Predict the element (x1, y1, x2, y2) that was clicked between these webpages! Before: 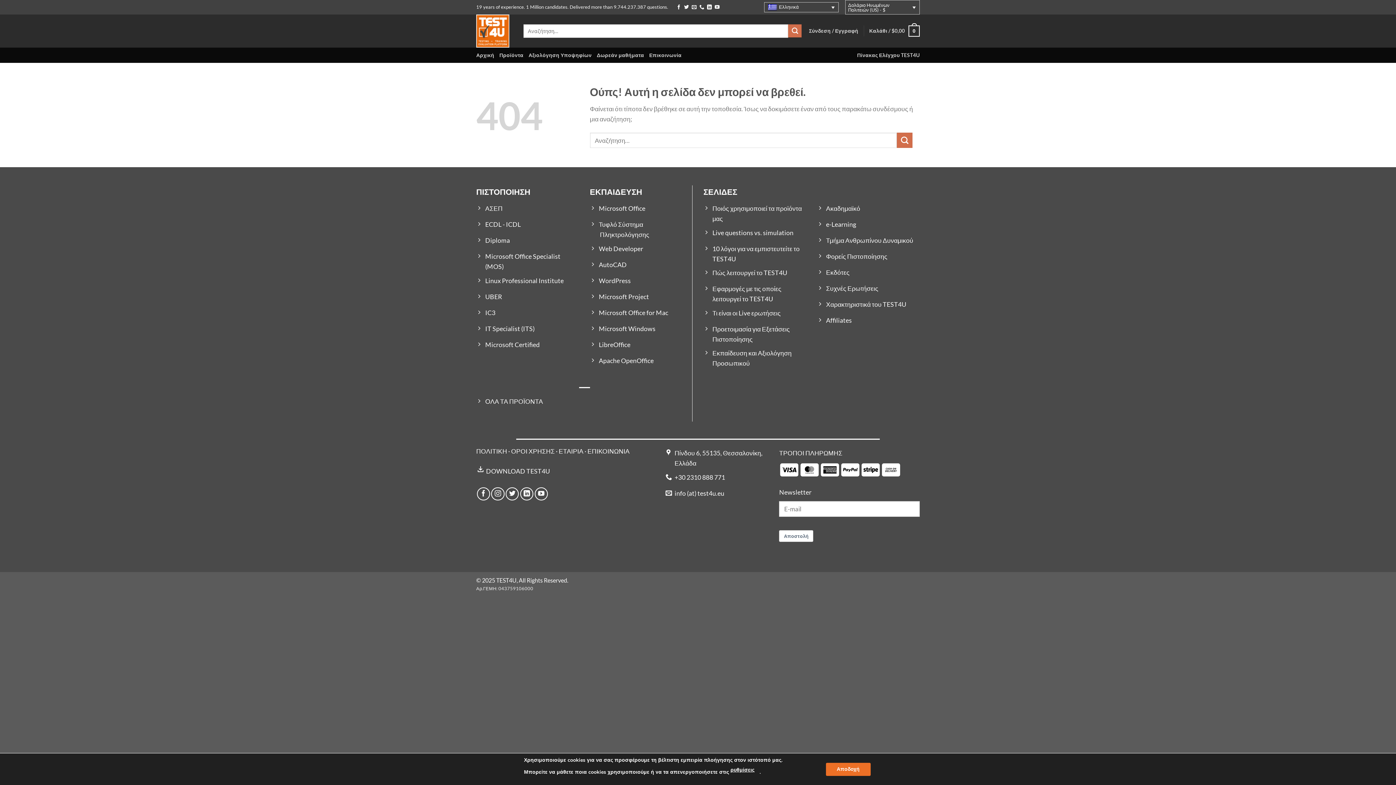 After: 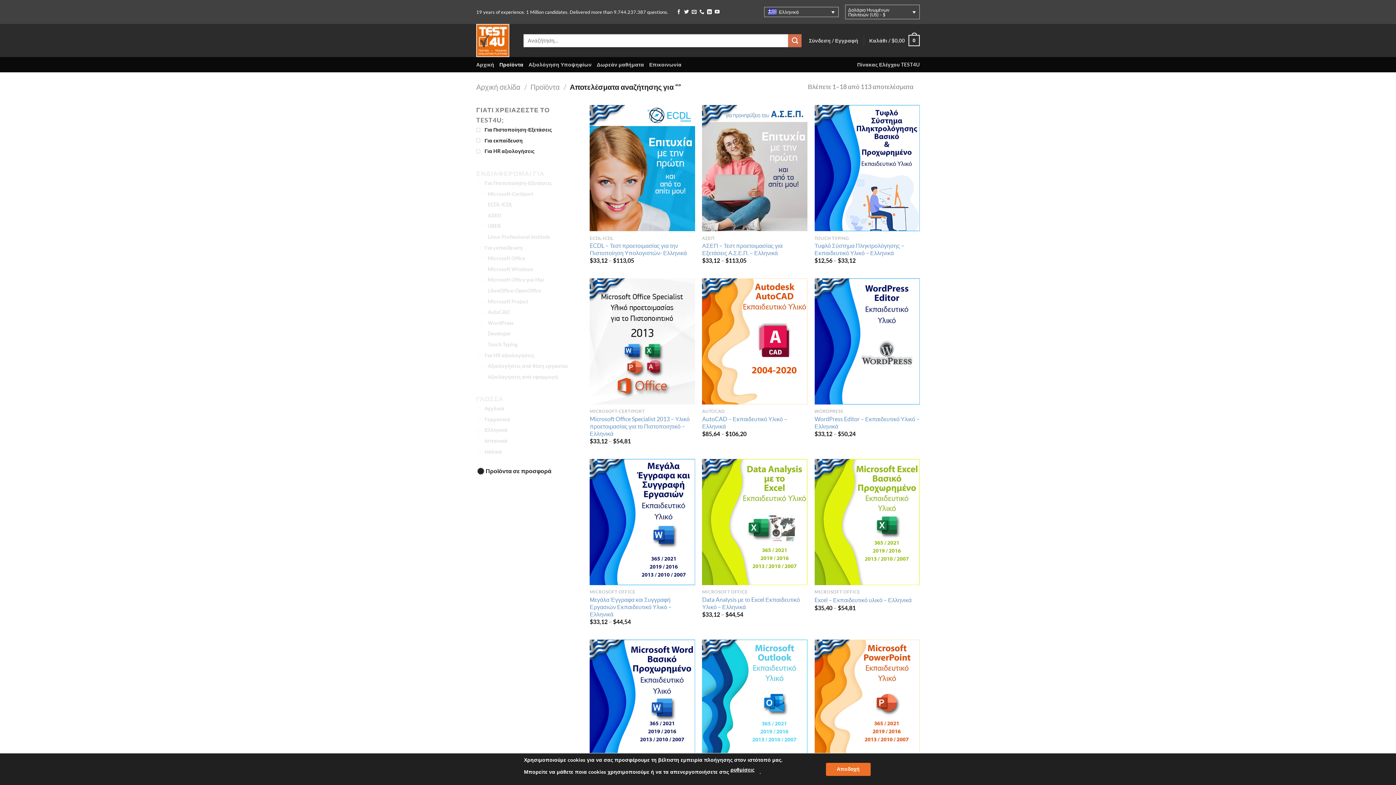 Action: bbox: (788, 24, 801, 37) label: Submit